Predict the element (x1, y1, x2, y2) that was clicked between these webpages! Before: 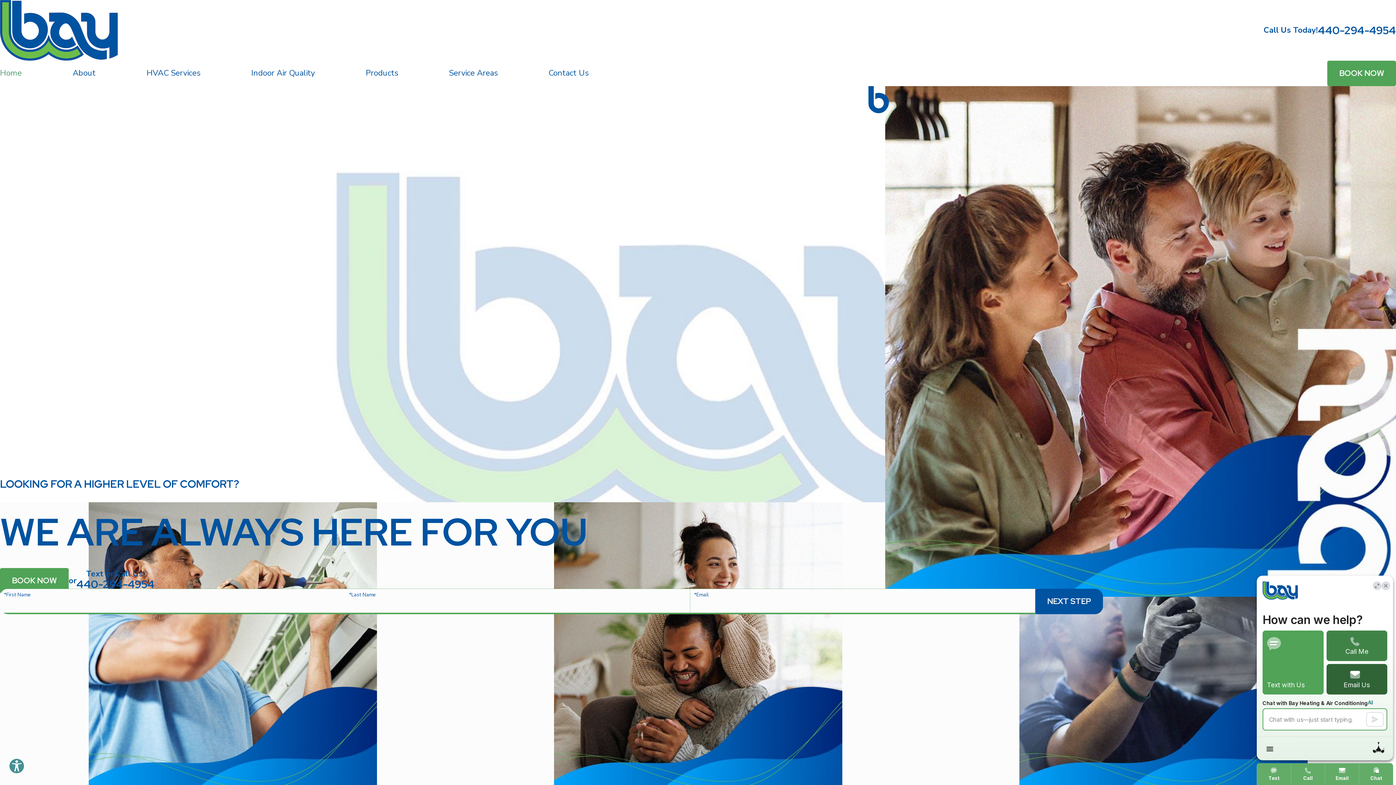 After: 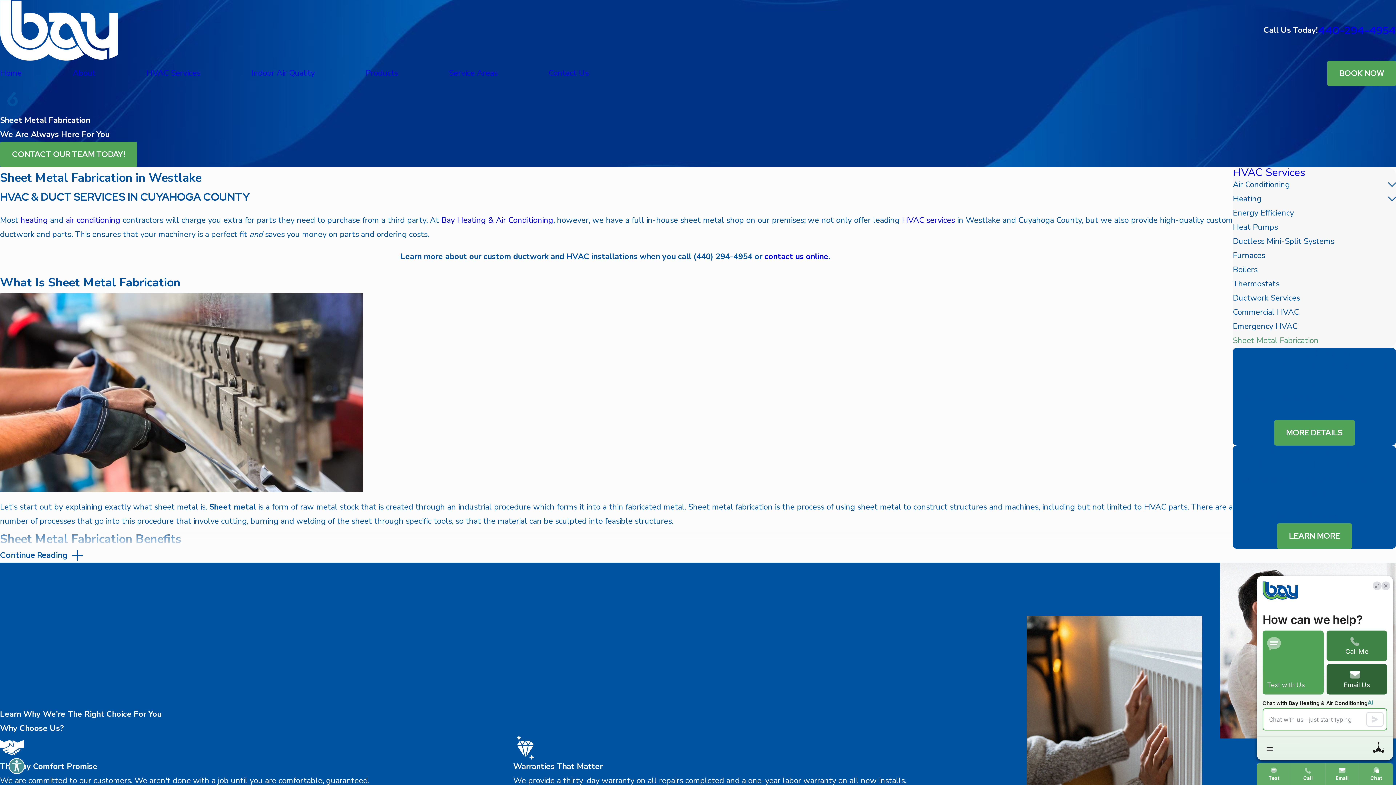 Action: label: SHEET METAL FABRICATION bbox: (930, 502, 1396, 807)